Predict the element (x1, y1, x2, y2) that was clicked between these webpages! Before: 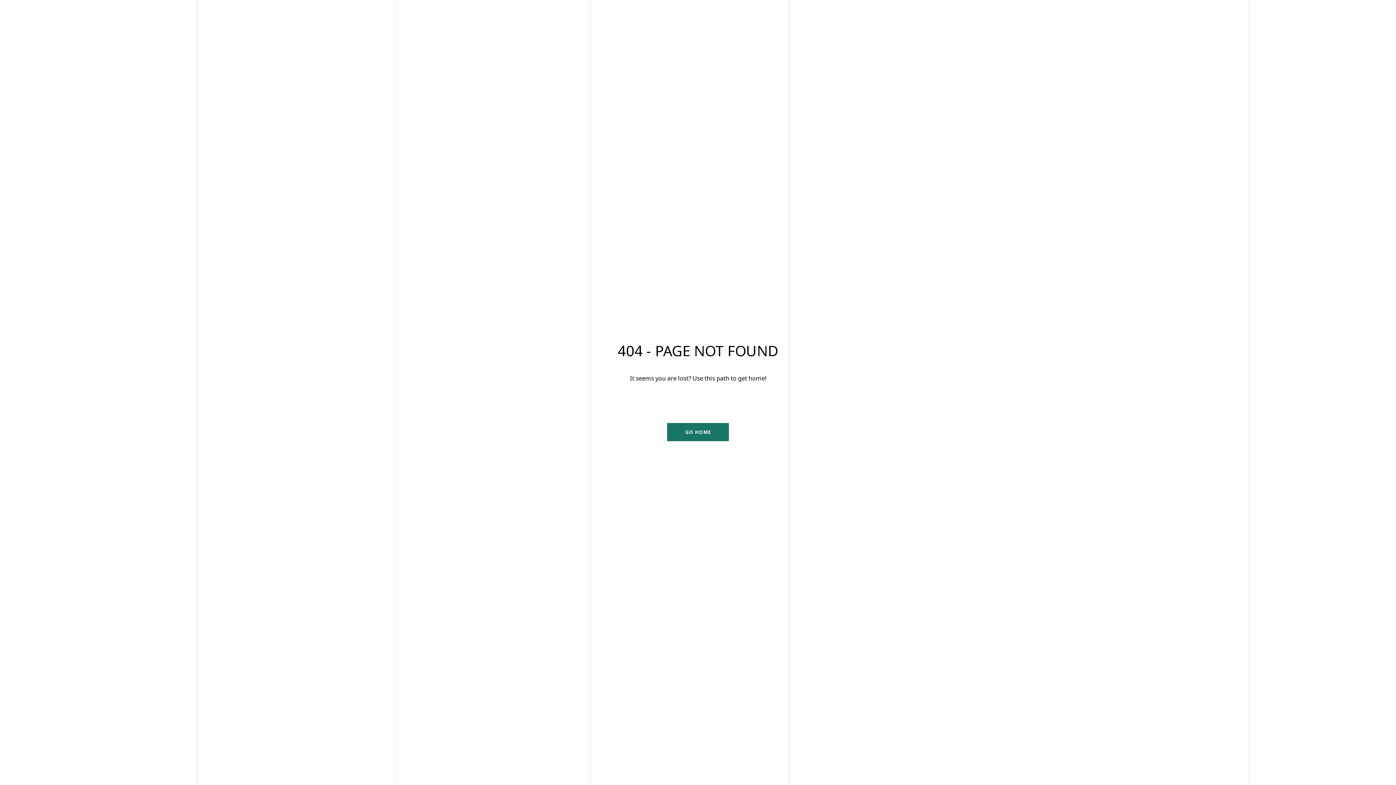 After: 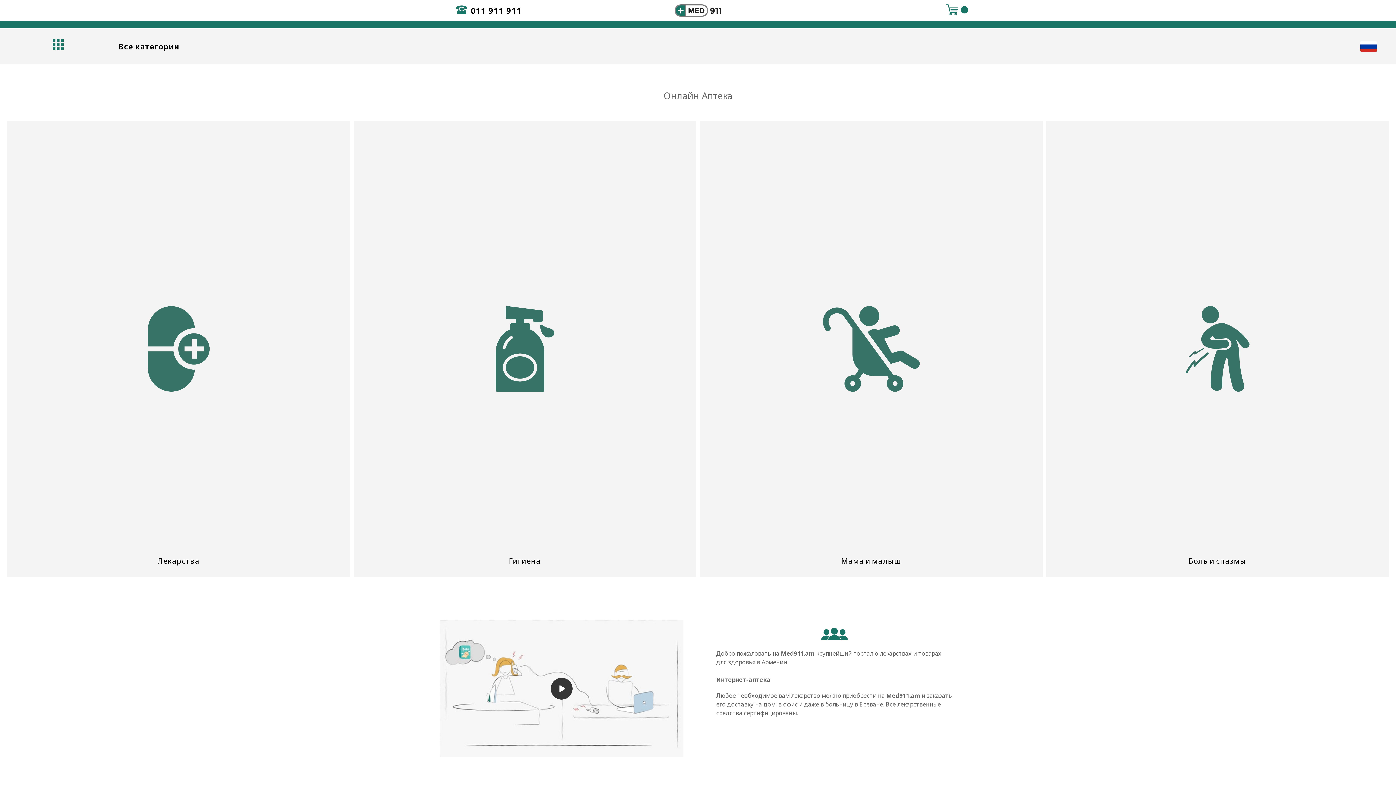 Action: label: GO HOME bbox: (667, 423, 729, 441)